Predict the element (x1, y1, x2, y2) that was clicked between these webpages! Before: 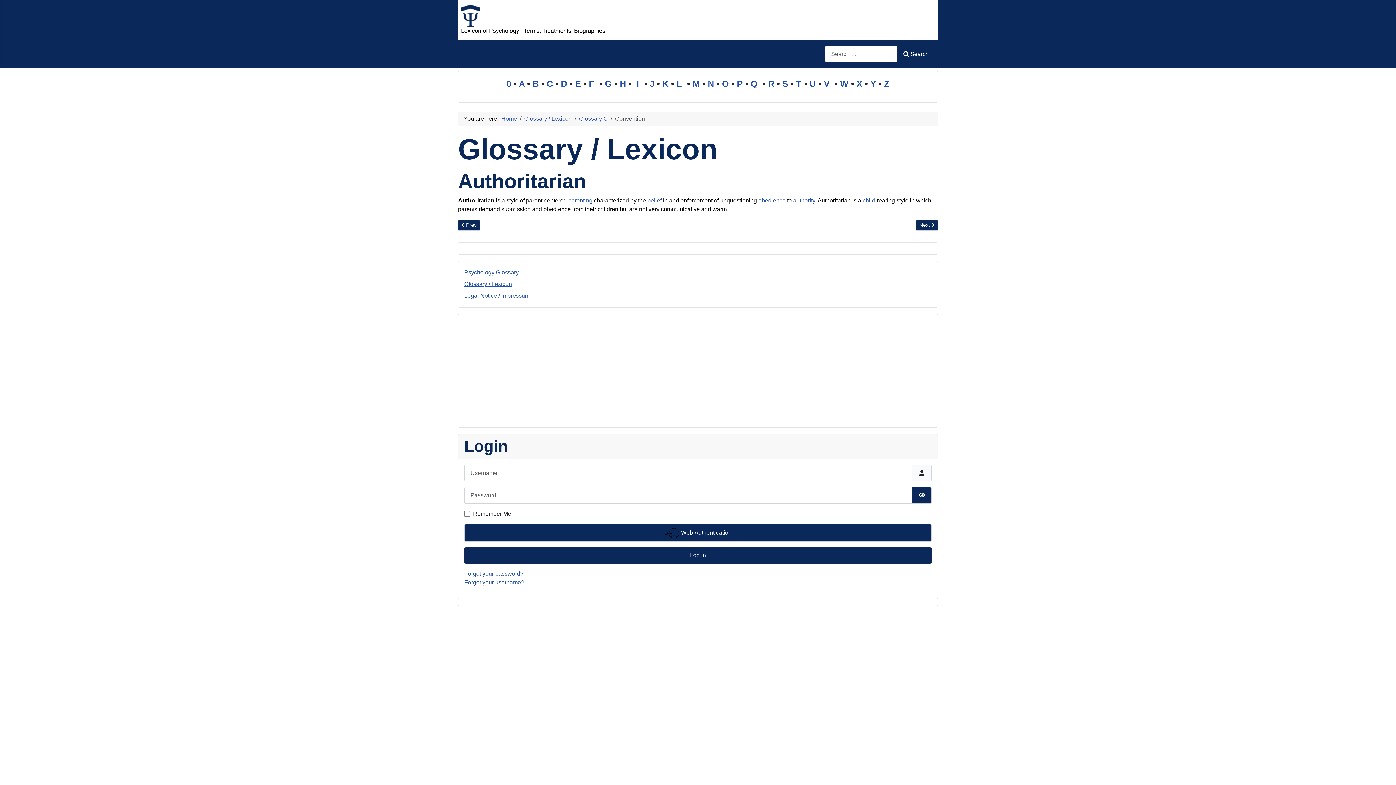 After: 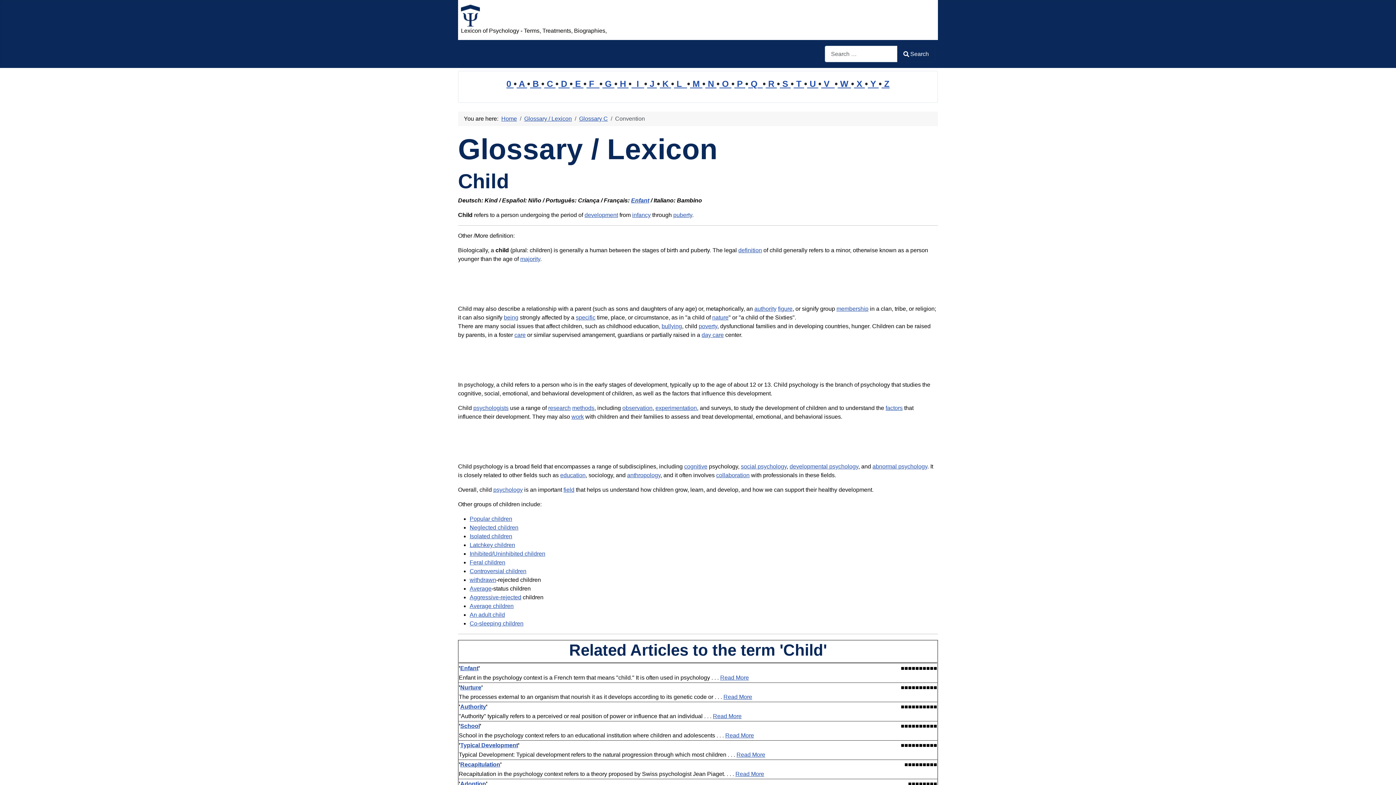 Action: label: child bbox: (862, 197, 875, 203)